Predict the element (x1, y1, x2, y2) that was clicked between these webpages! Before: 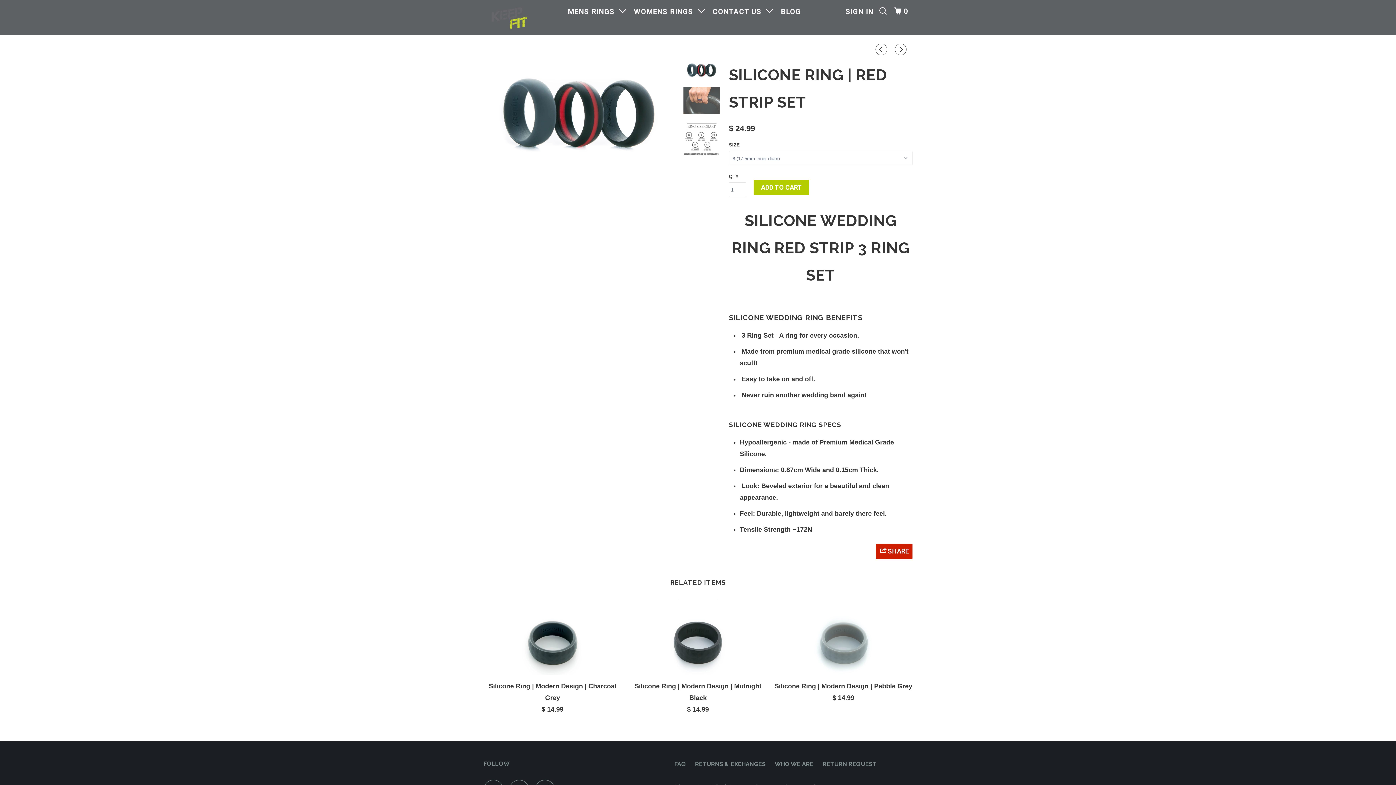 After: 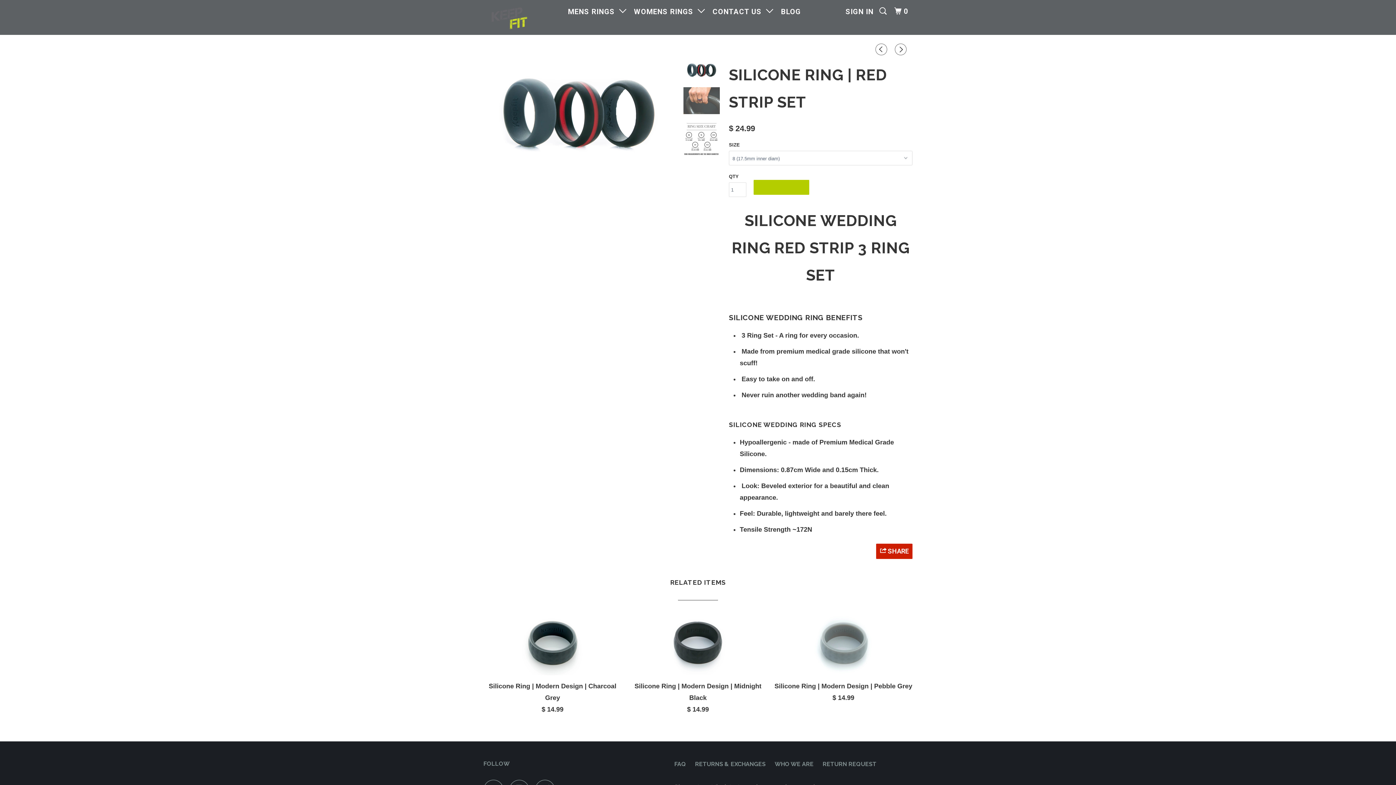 Action: label: ADD TO CART bbox: (753, 180, 809, 194)